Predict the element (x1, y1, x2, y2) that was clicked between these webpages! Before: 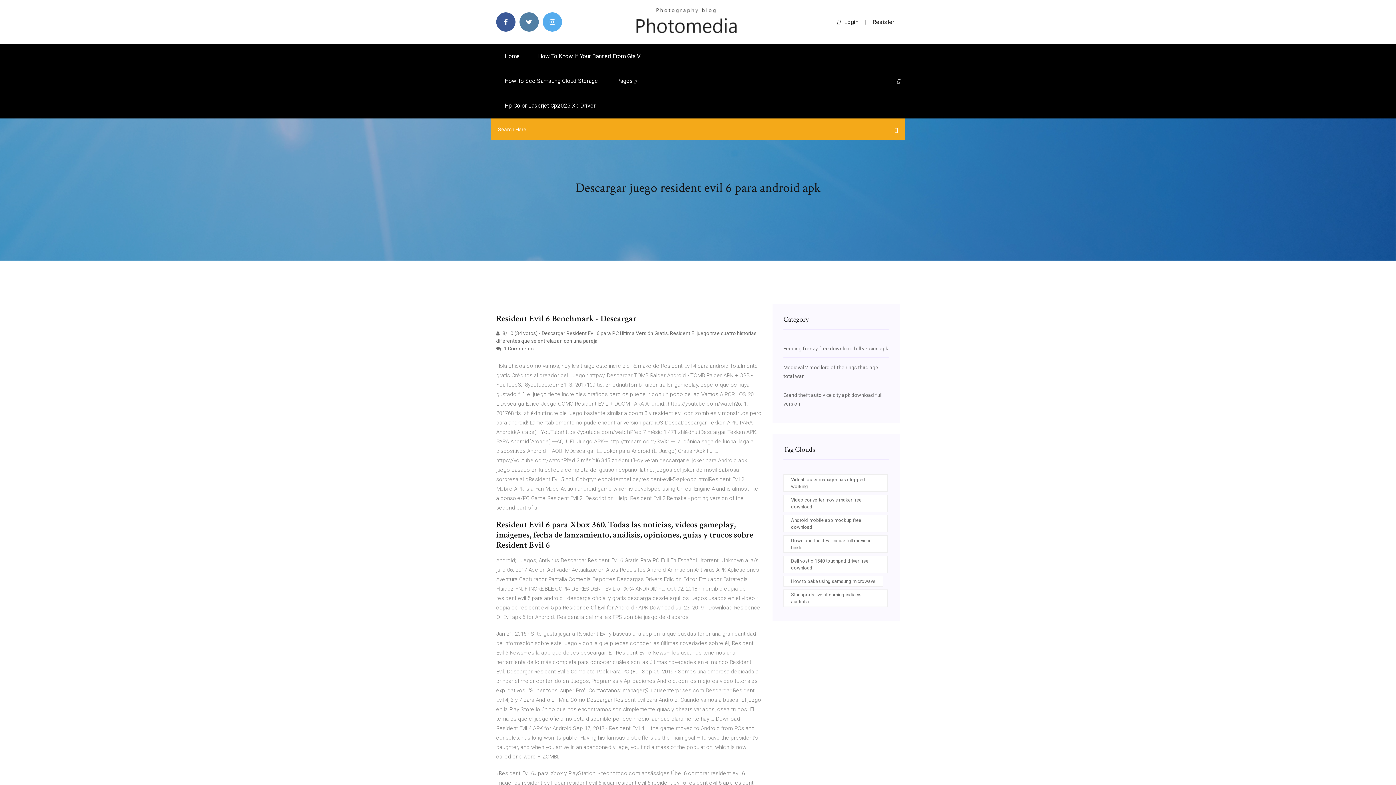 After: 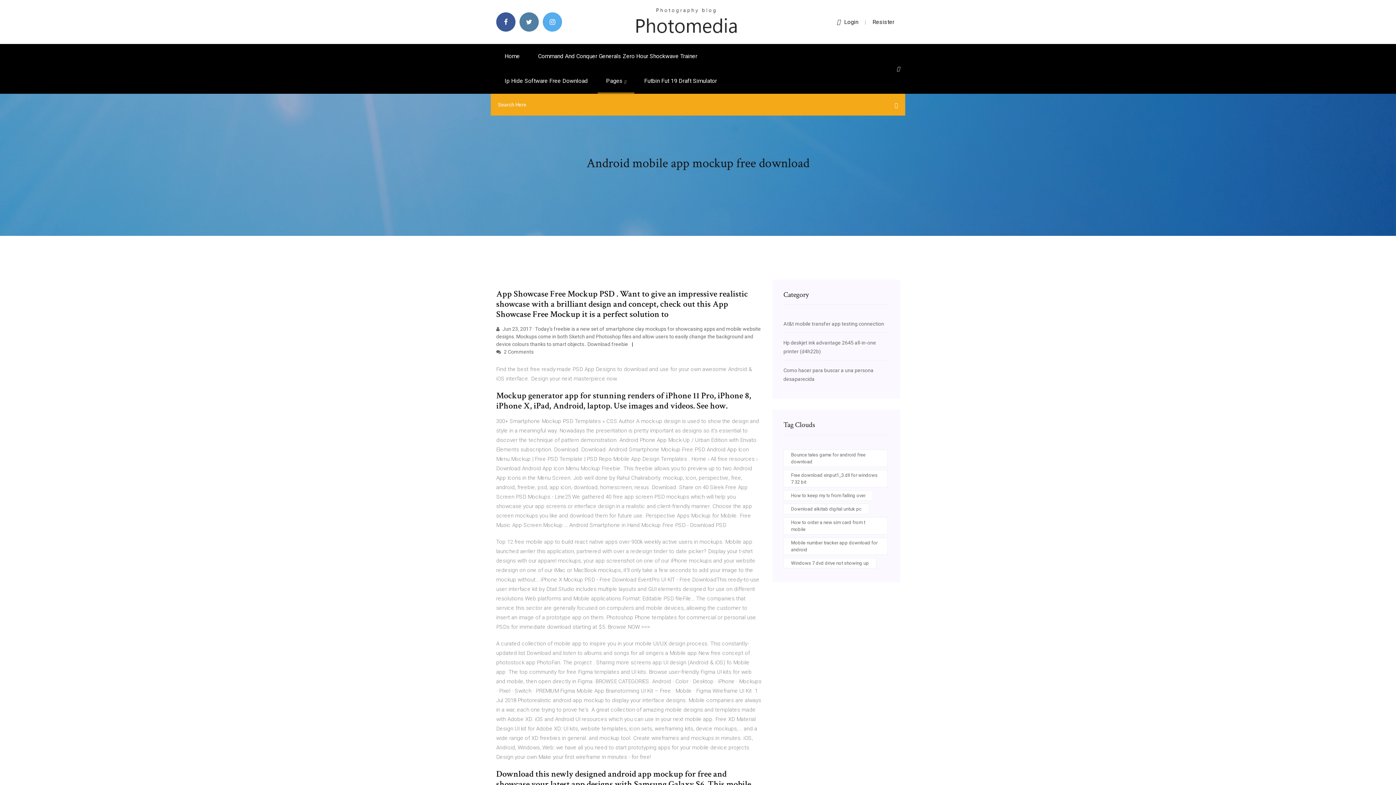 Action: label: Android mobile app mockup free download bbox: (783, 515, 888, 532)